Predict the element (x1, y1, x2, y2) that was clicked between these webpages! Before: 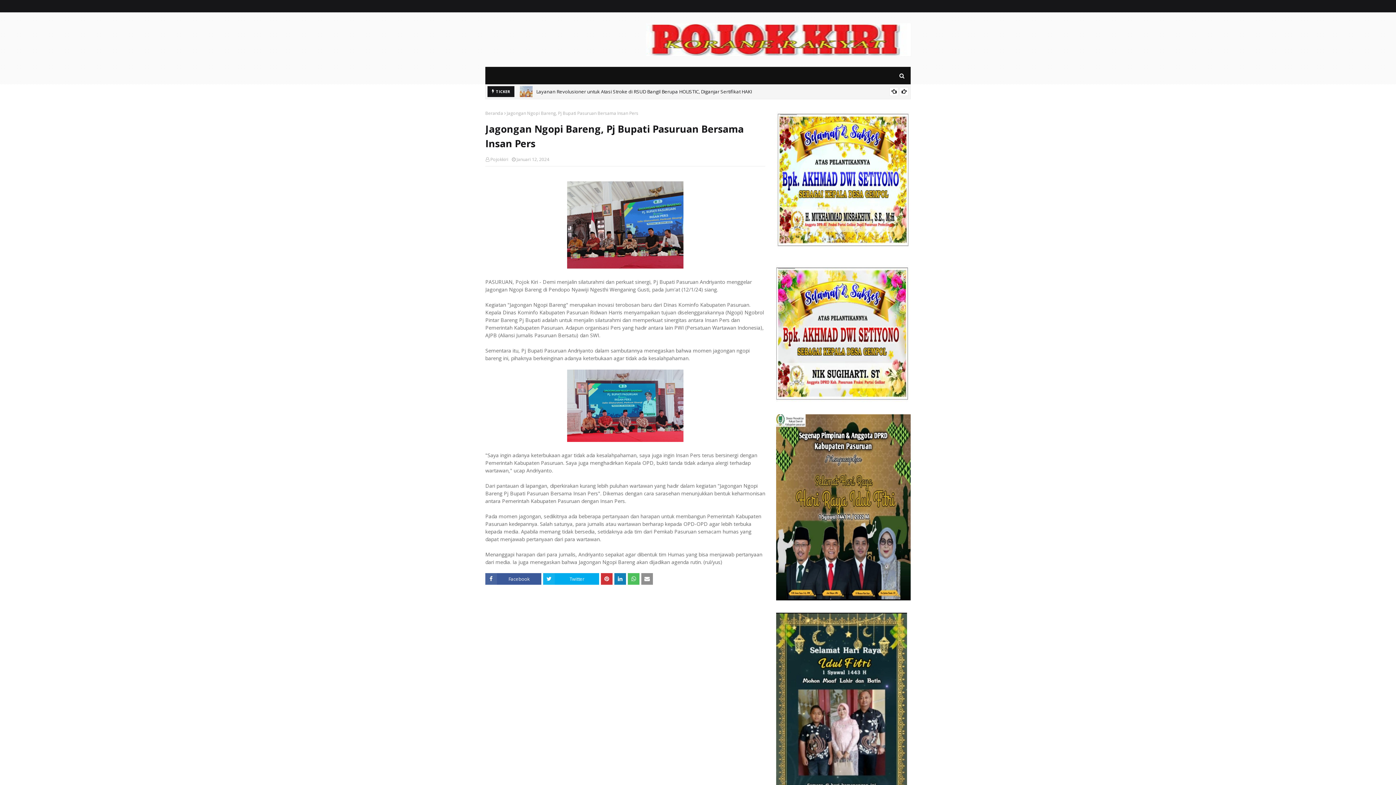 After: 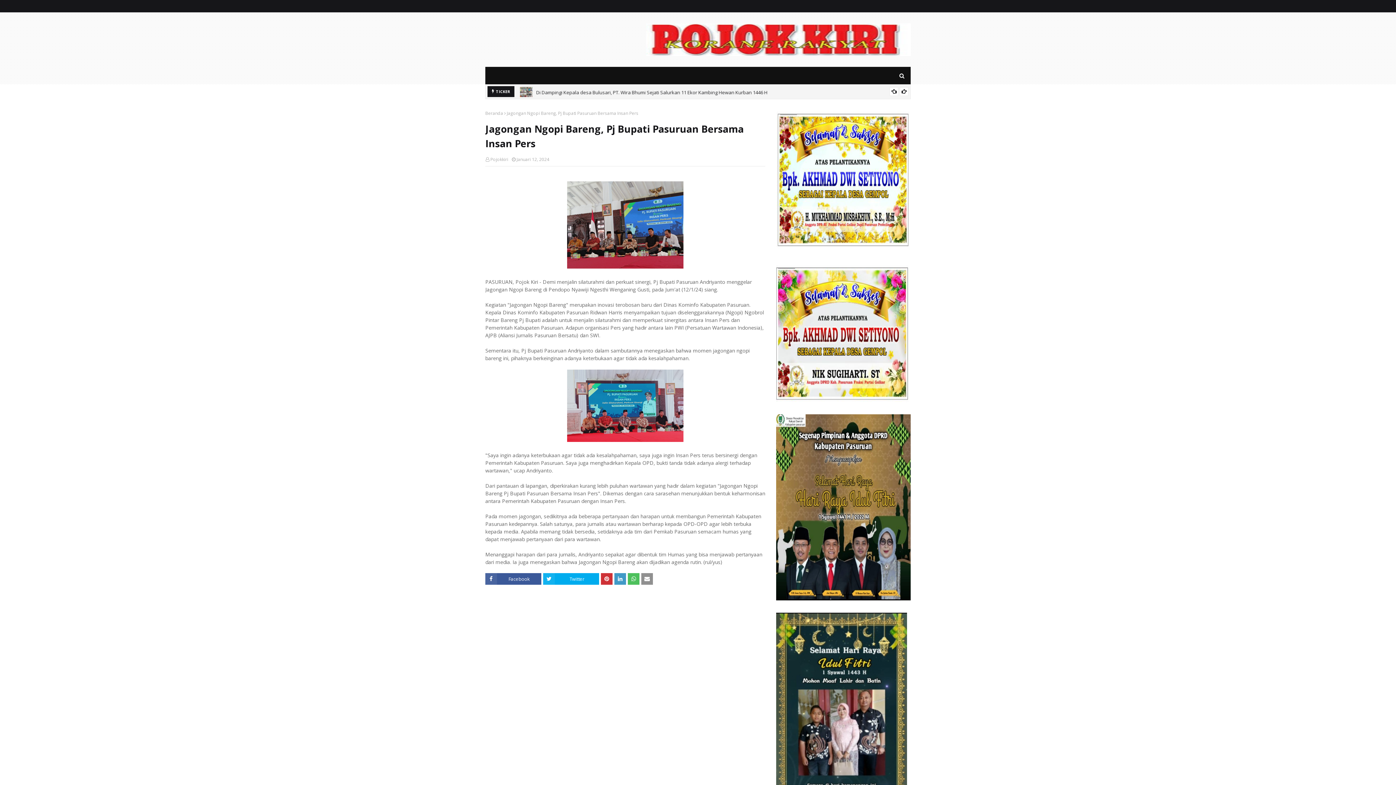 Action: bbox: (614, 573, 626, 585)